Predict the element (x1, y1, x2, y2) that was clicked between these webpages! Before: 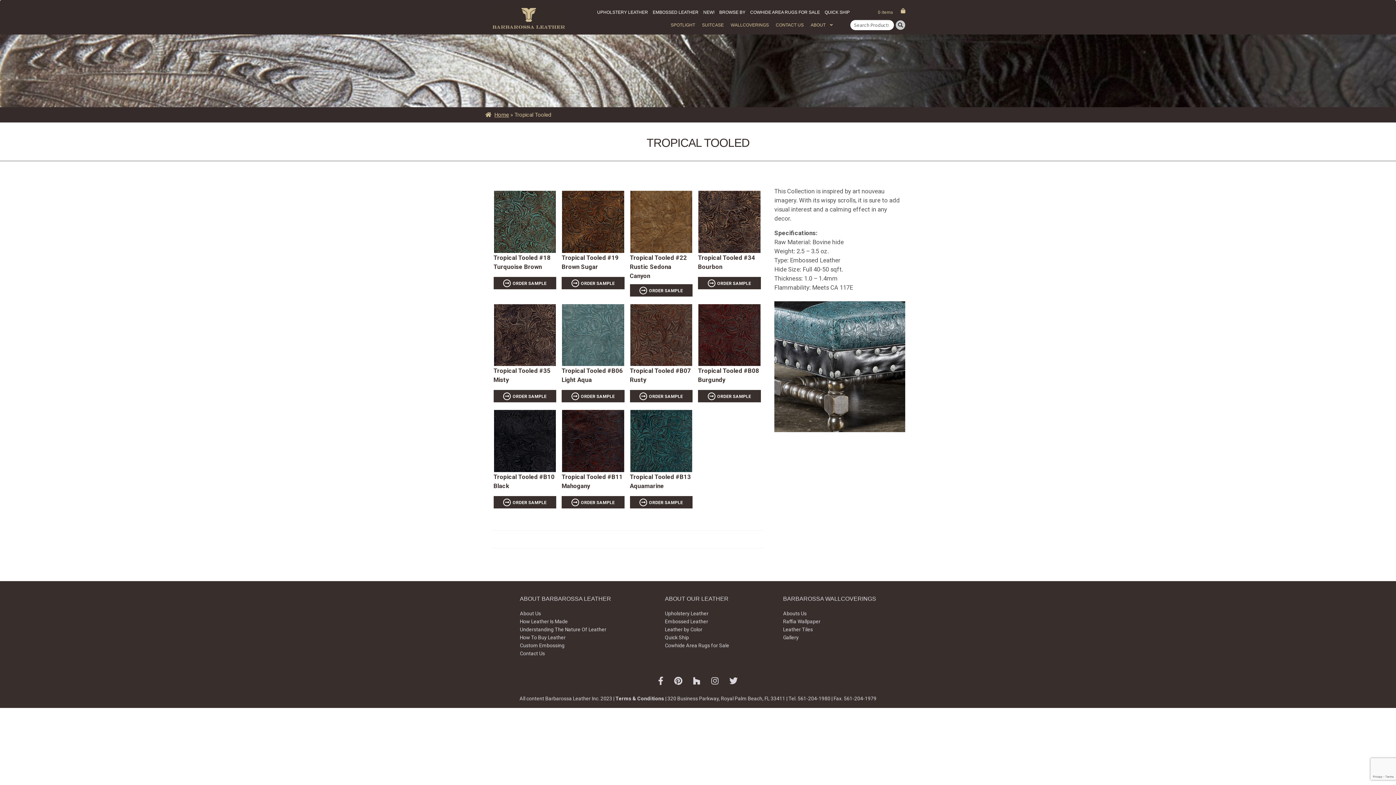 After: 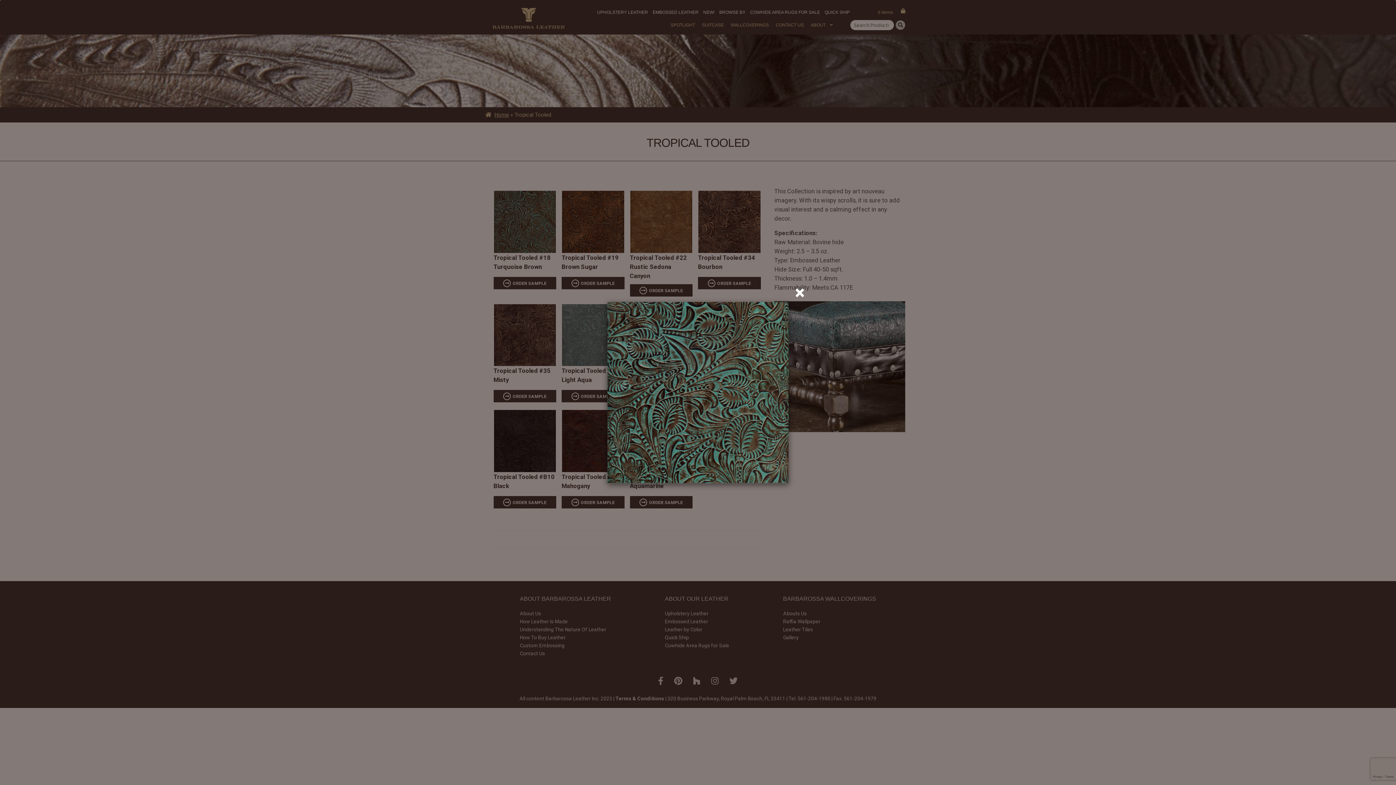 Action: bbox: (493, 217, 556, 224)